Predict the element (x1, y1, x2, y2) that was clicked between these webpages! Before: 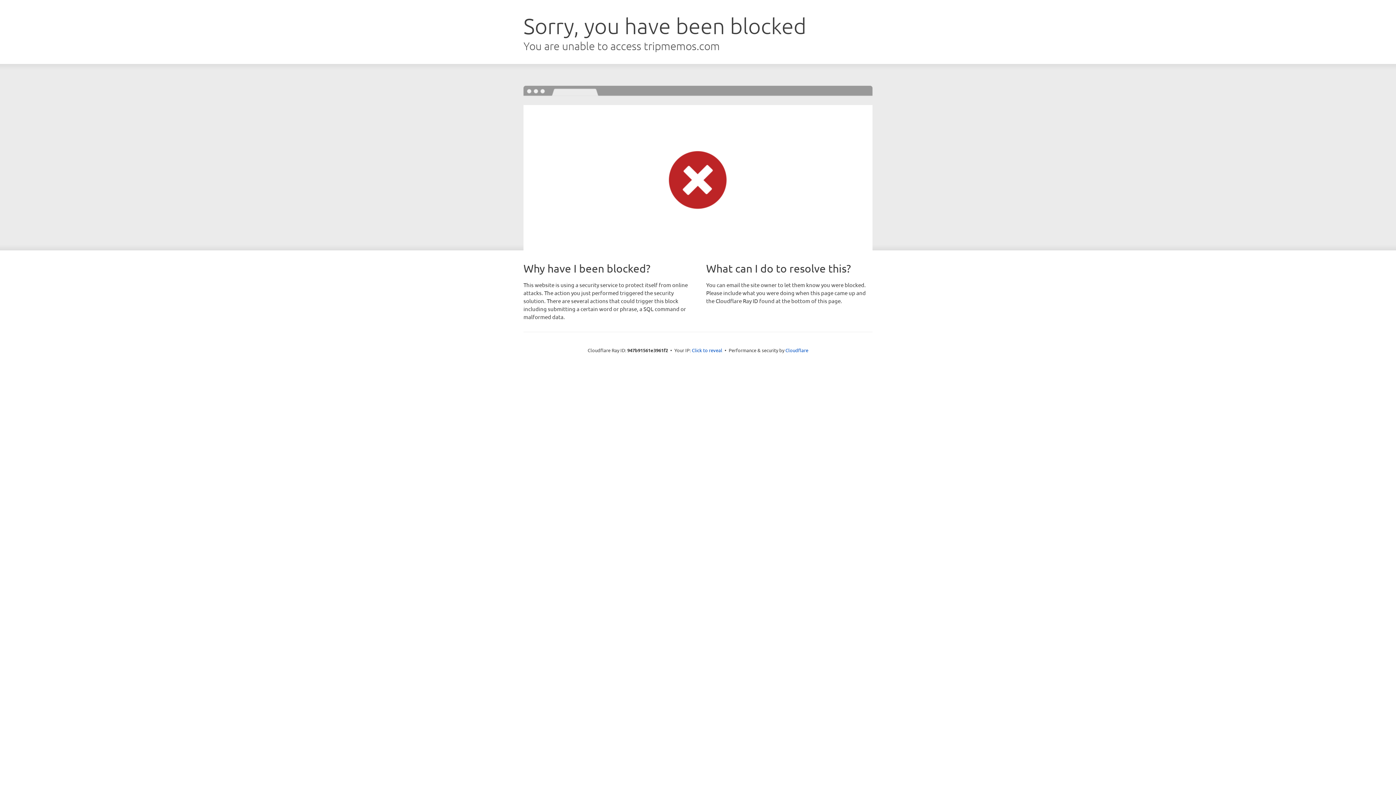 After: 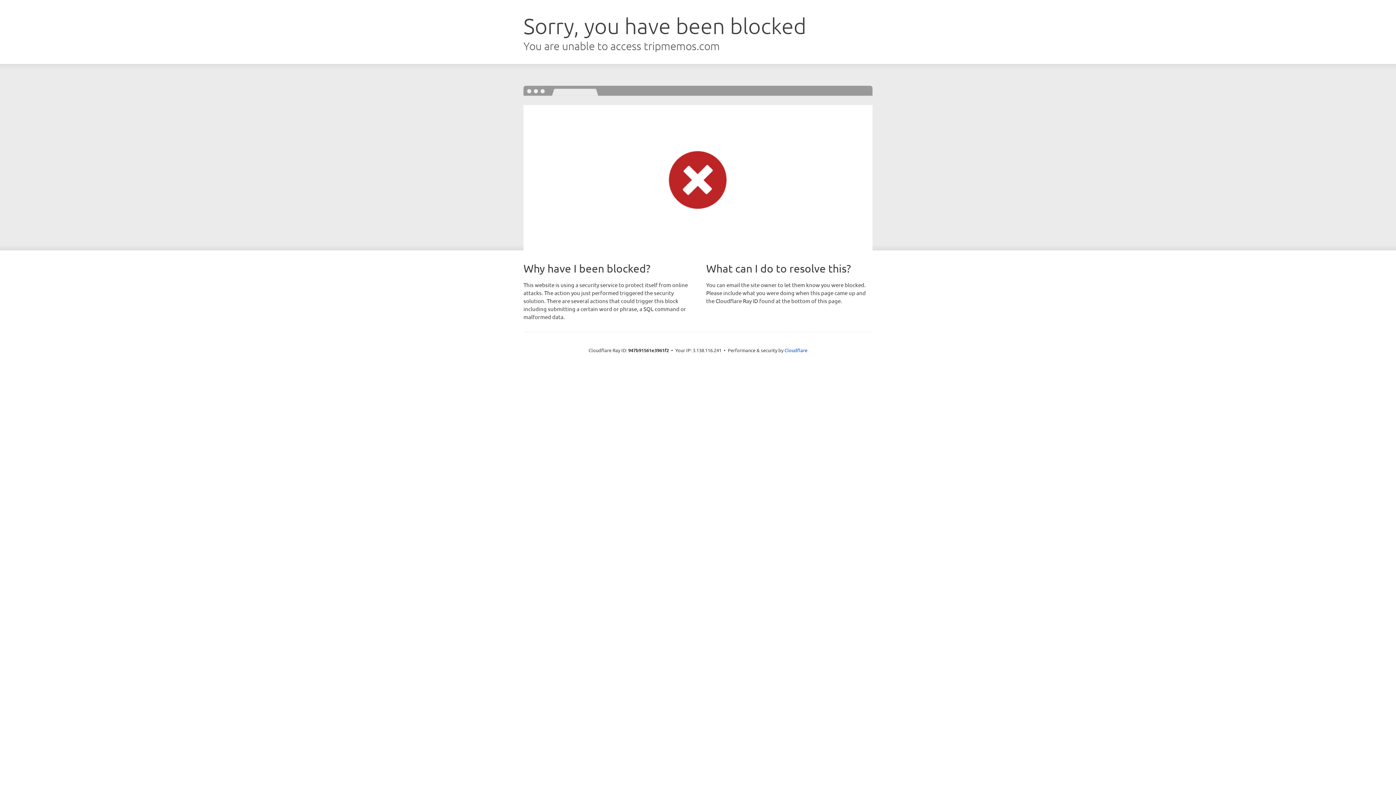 Action: bbox: (692, 346, 722, 353) label: Click to reveal